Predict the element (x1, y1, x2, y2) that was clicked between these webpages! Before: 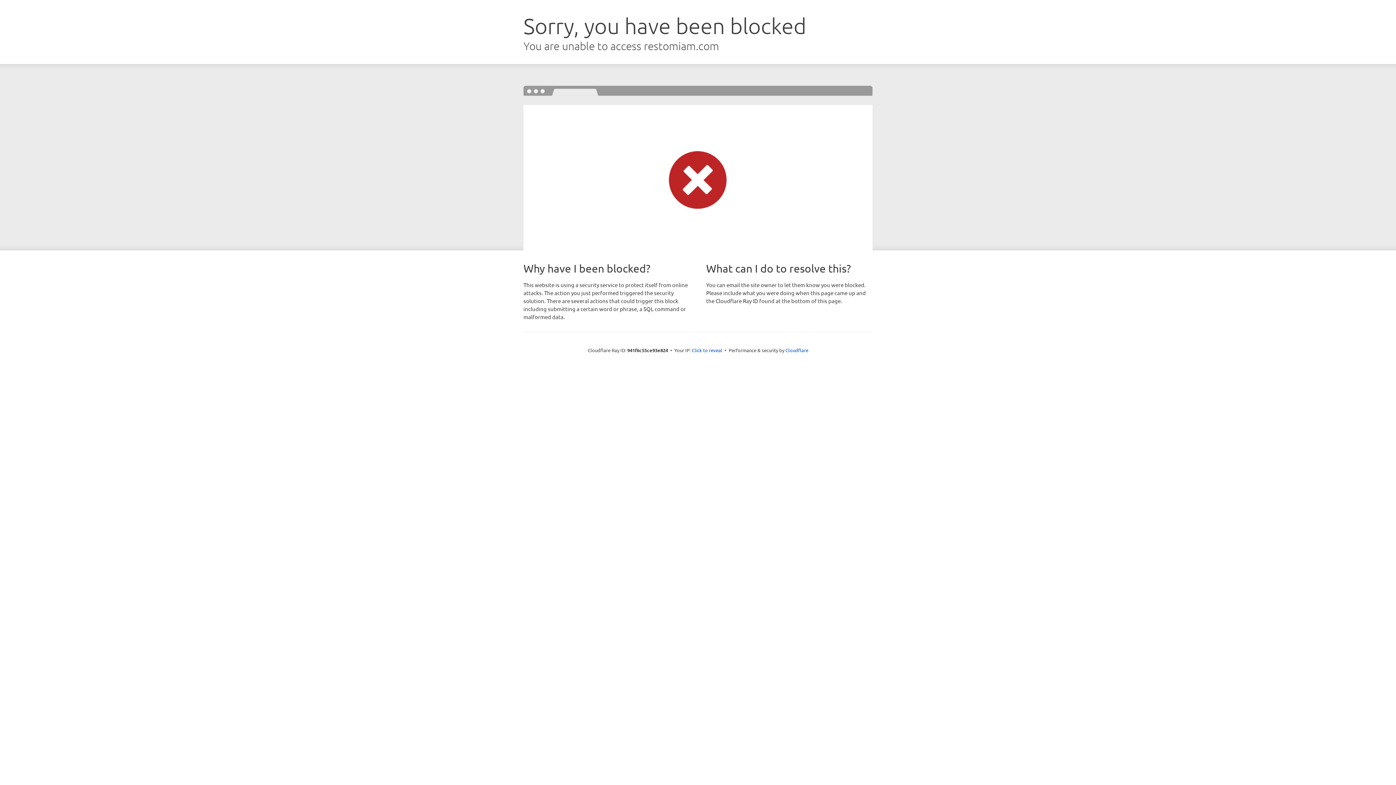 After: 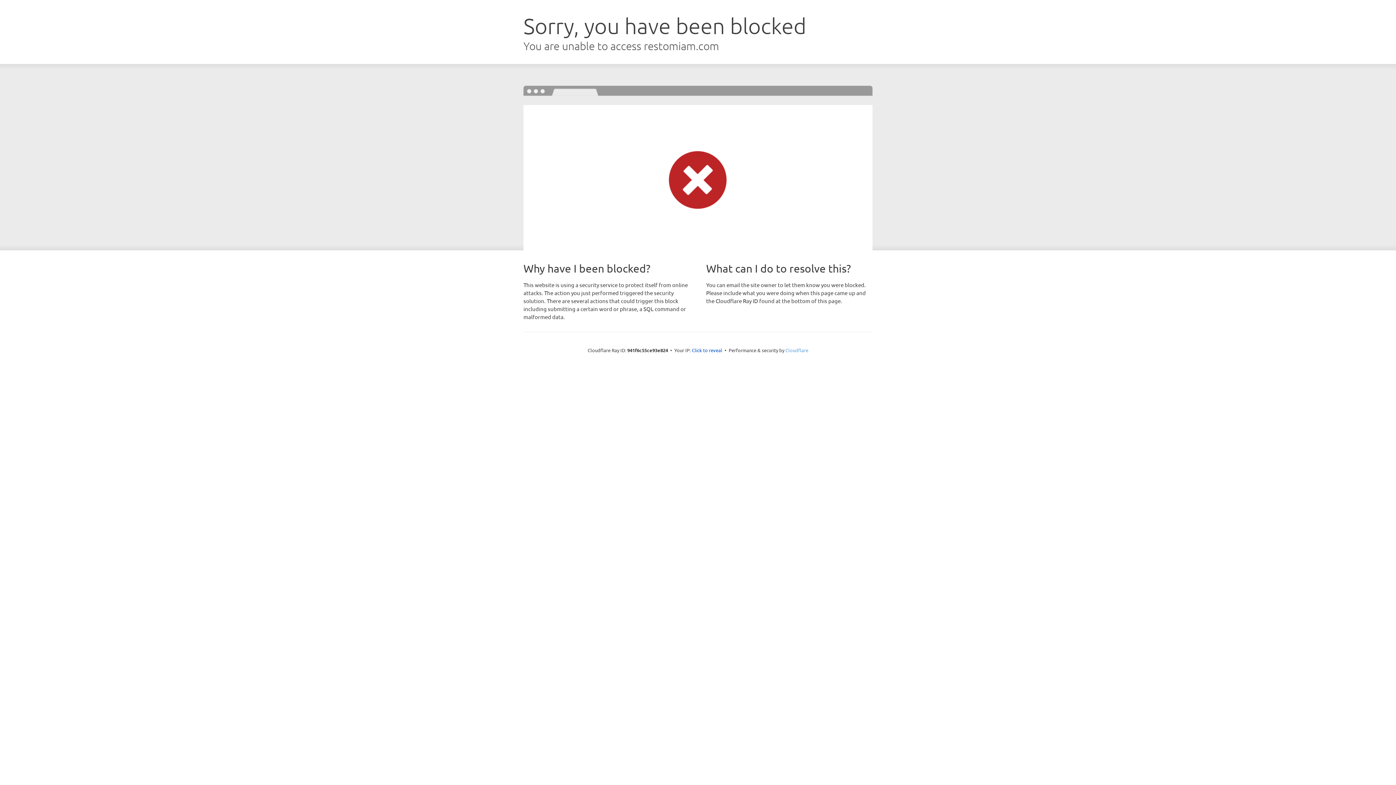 Action: bbox: (785, 347, 808, 353) label: Cloudflare